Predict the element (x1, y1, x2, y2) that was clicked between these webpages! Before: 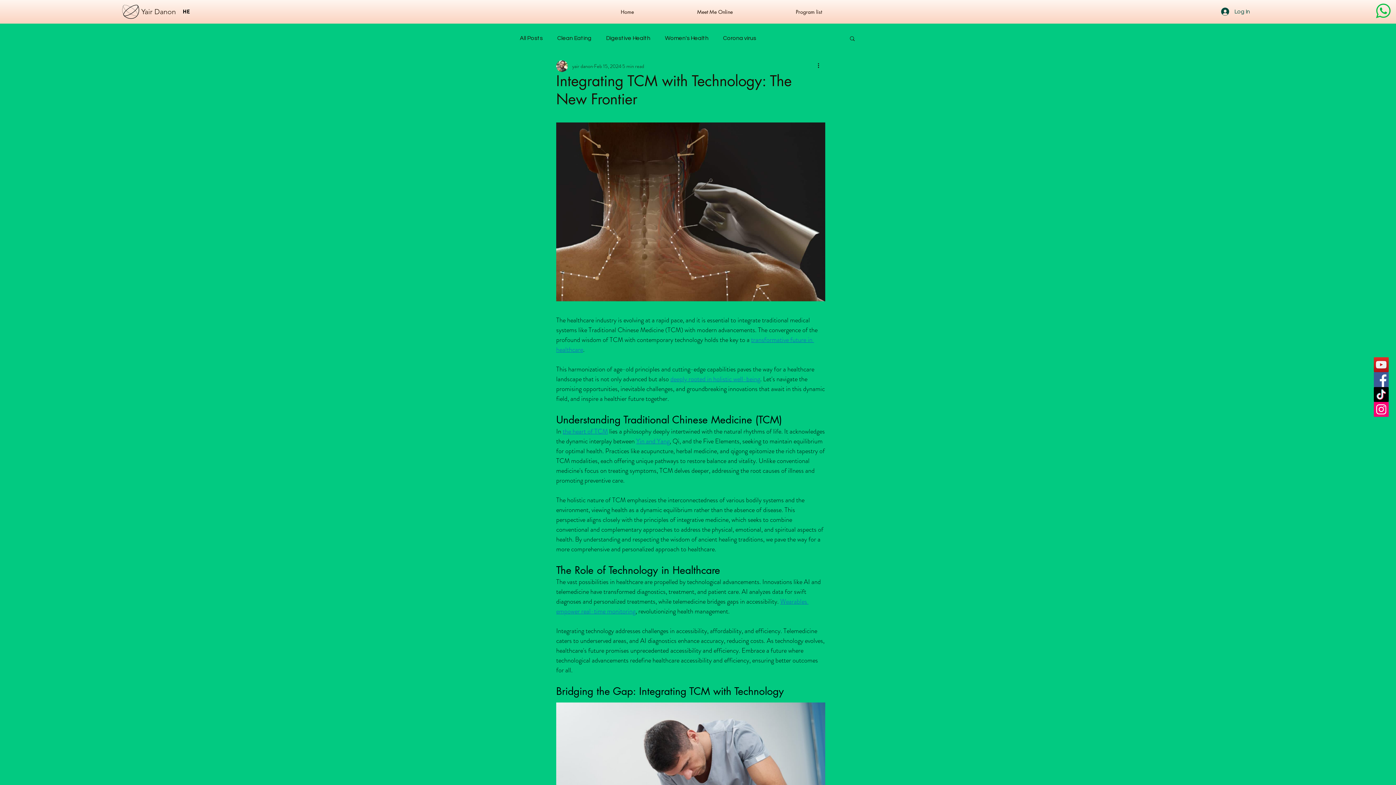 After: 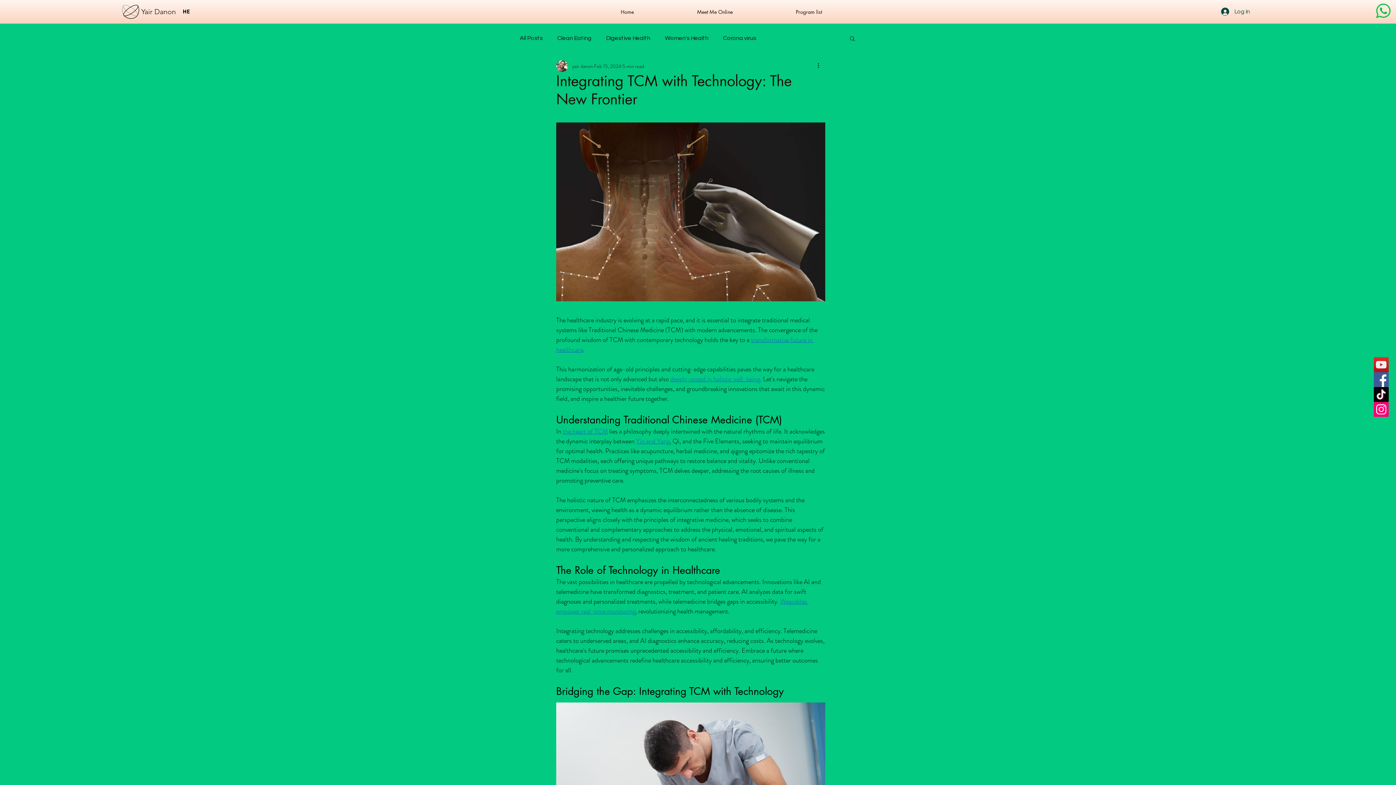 Action: bbox: (562, 427, 608, 436) label: the heart of TCM